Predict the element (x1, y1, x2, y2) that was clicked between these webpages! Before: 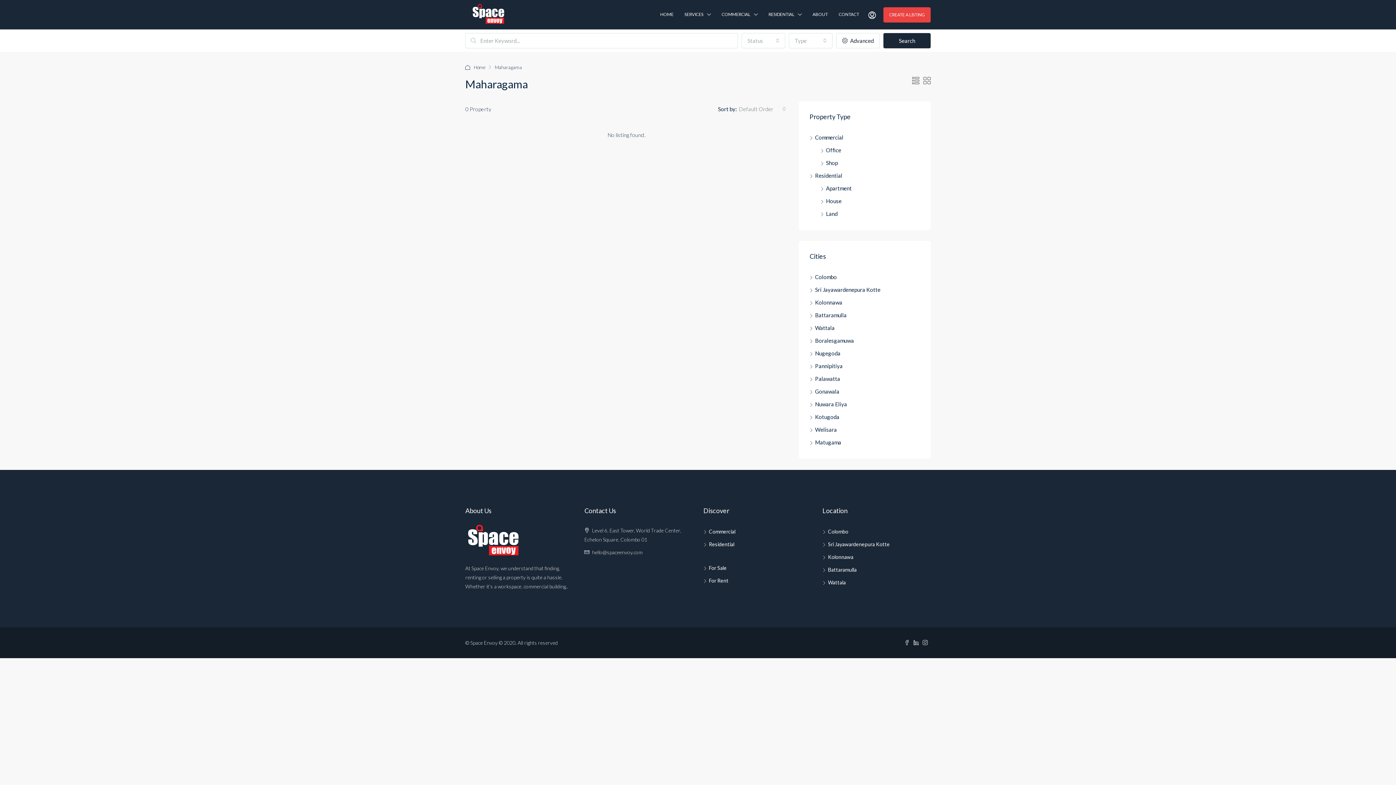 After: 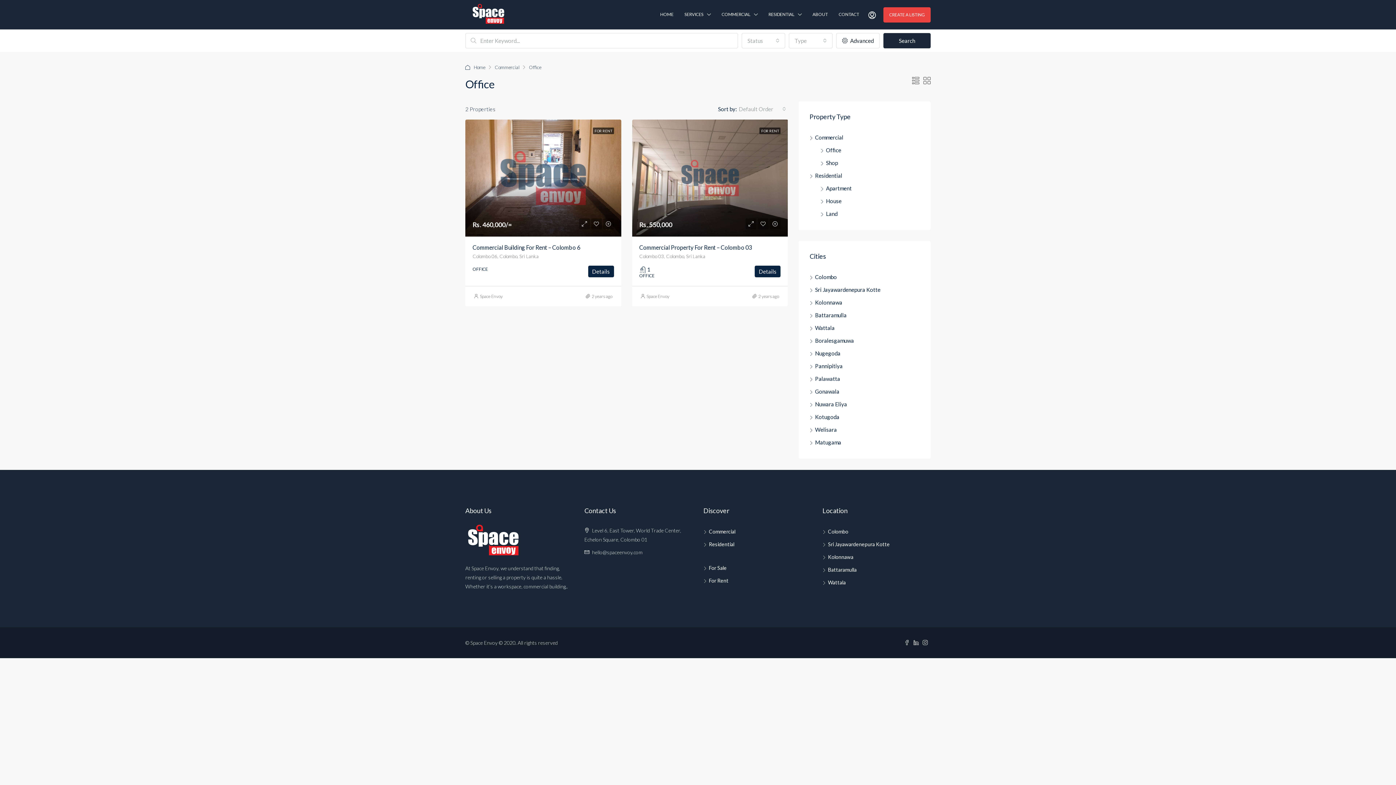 Action: bbox: (820, 146, 841, 153) label: Office